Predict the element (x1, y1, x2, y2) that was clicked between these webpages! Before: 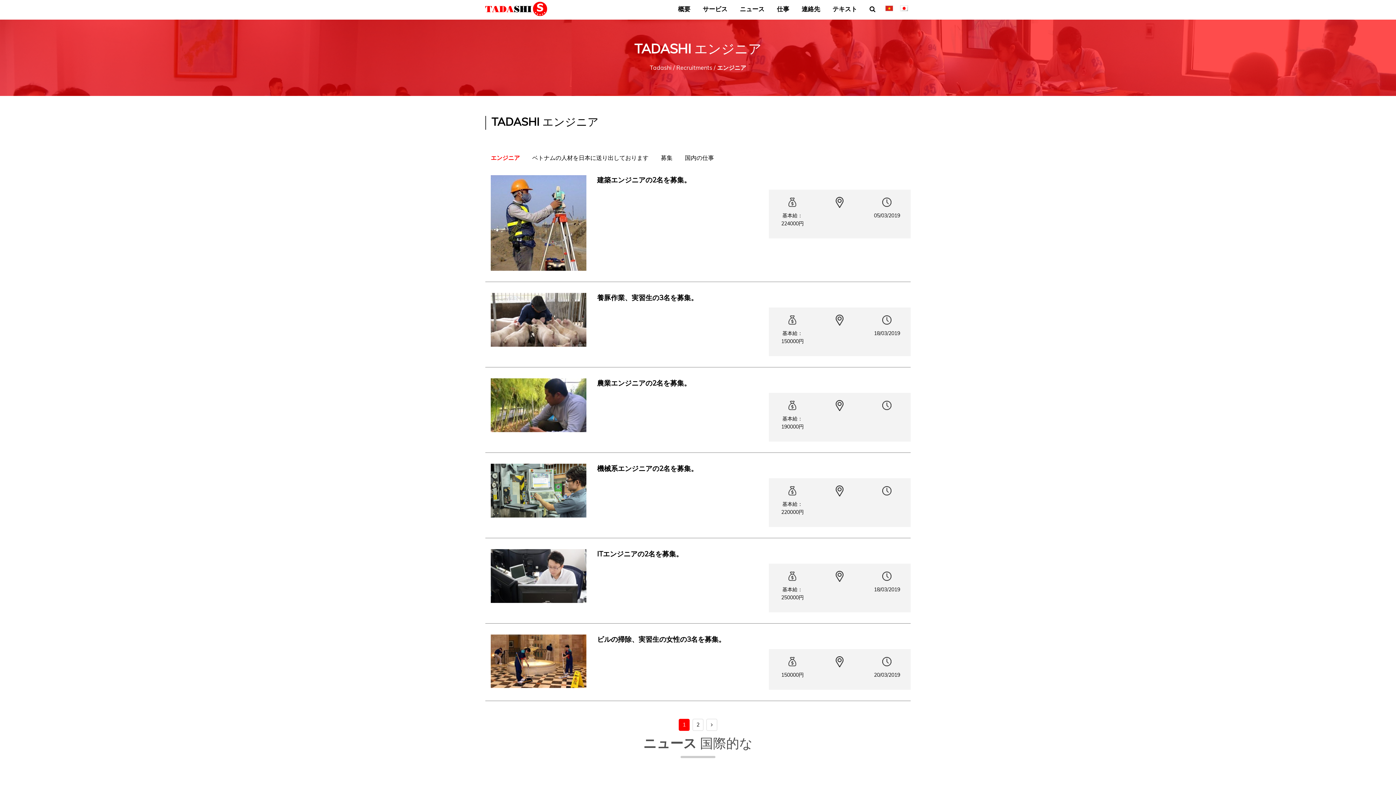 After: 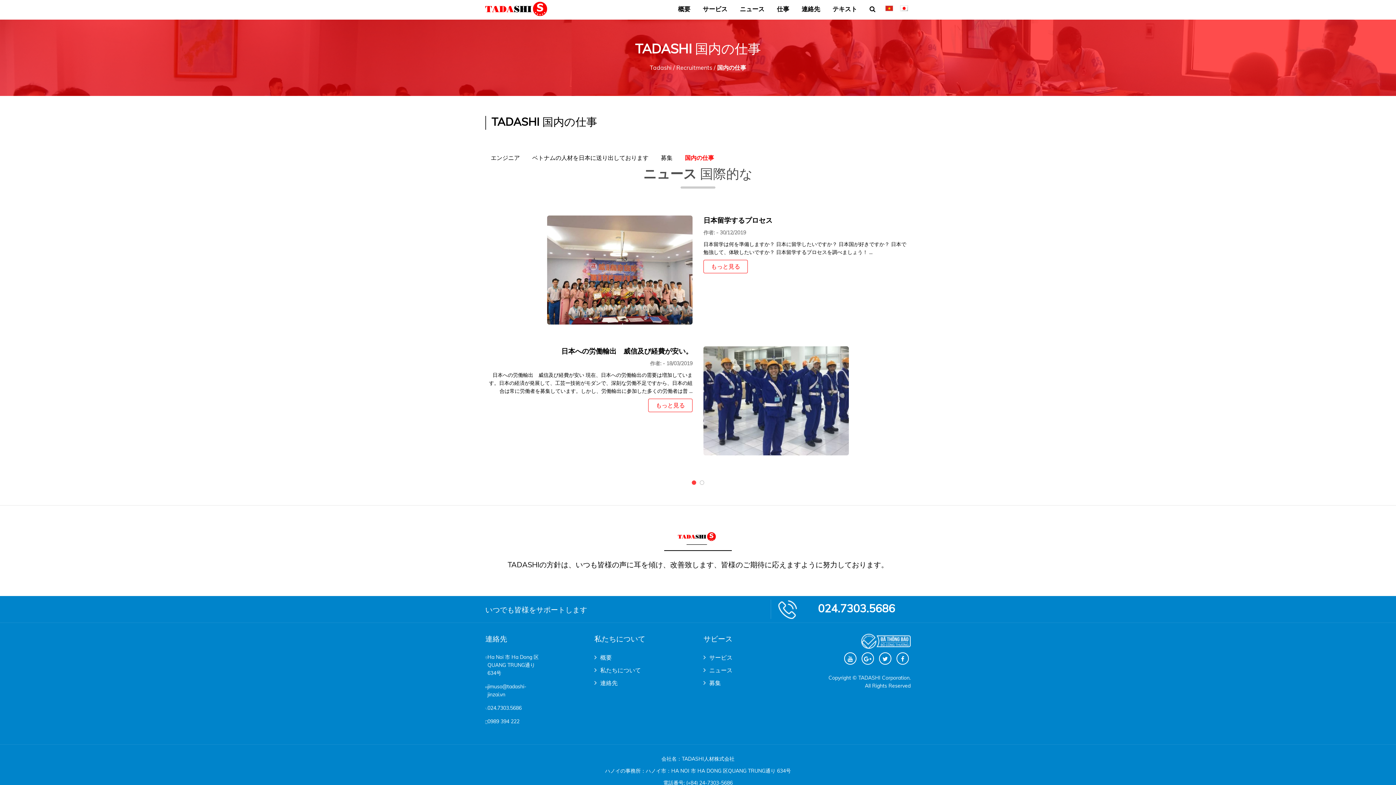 Action: label: 国内の仕事 bbox: (685, 154, 714, 161)